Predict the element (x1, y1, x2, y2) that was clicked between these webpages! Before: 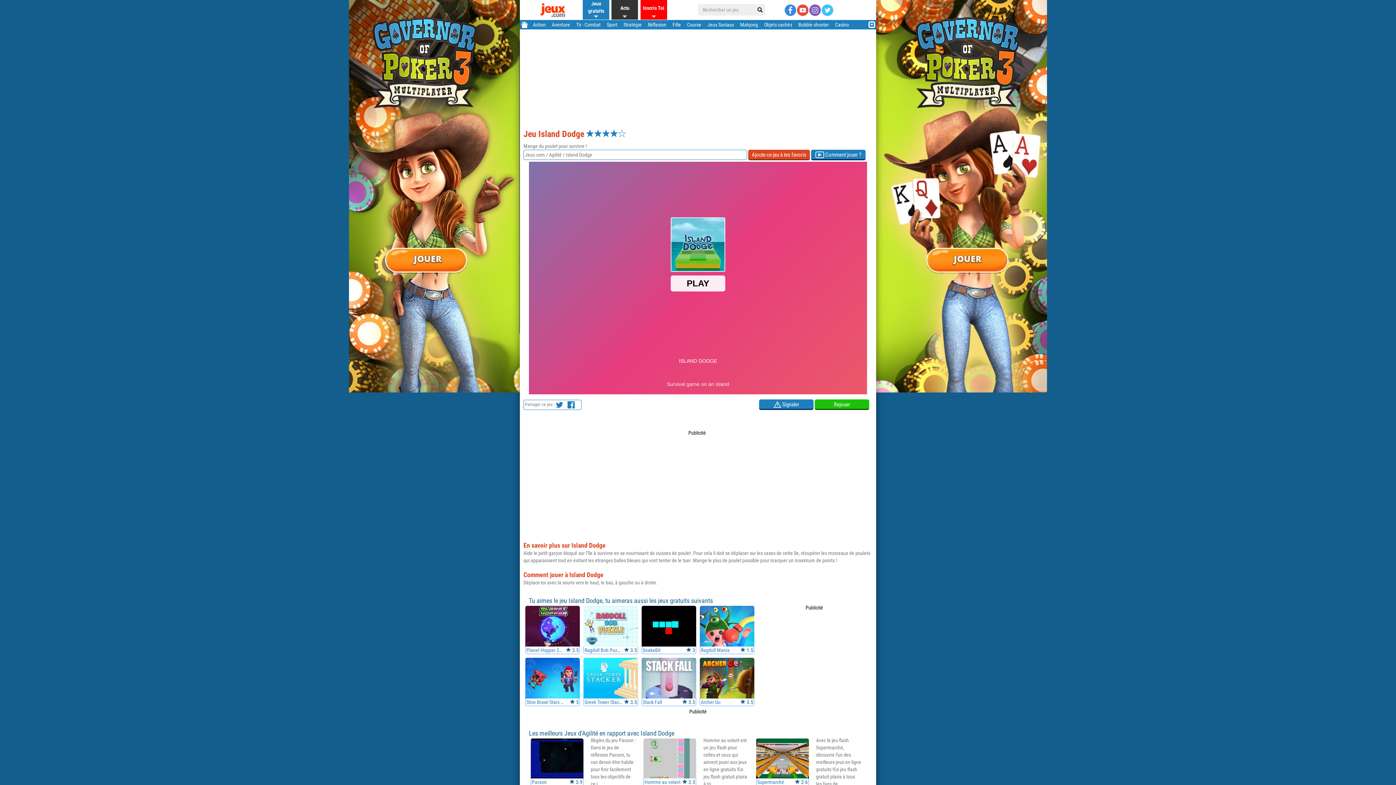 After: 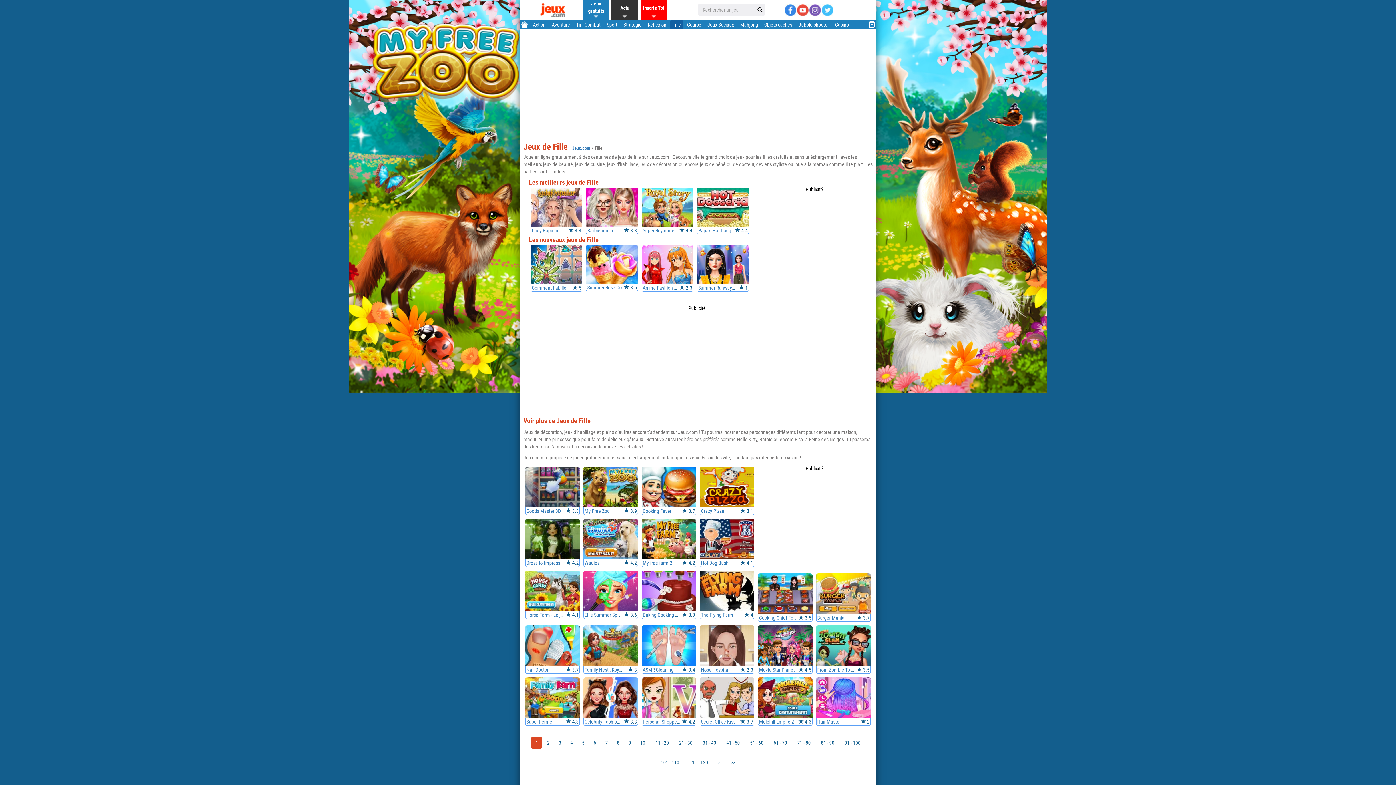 Action: bbox: (670, 21, 683, 27) label: Fille